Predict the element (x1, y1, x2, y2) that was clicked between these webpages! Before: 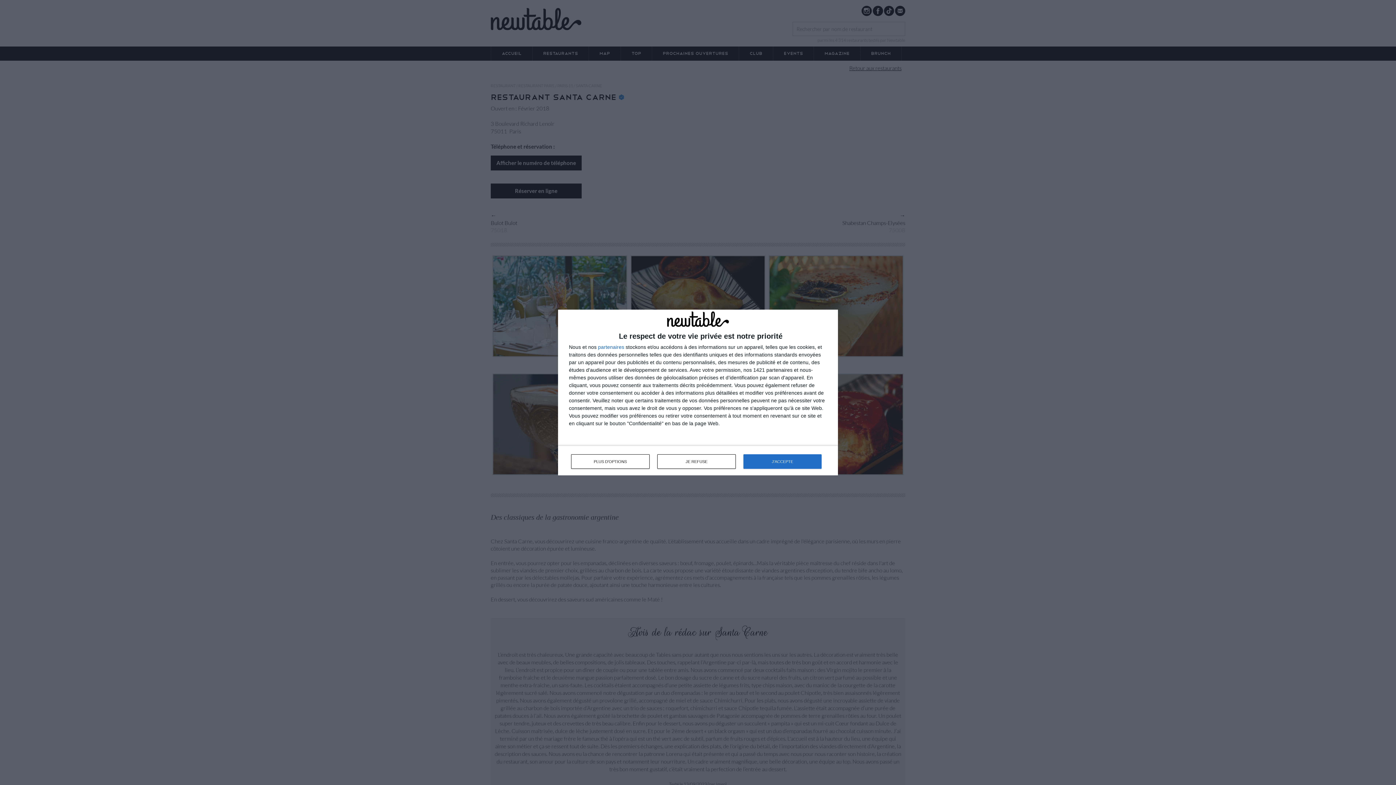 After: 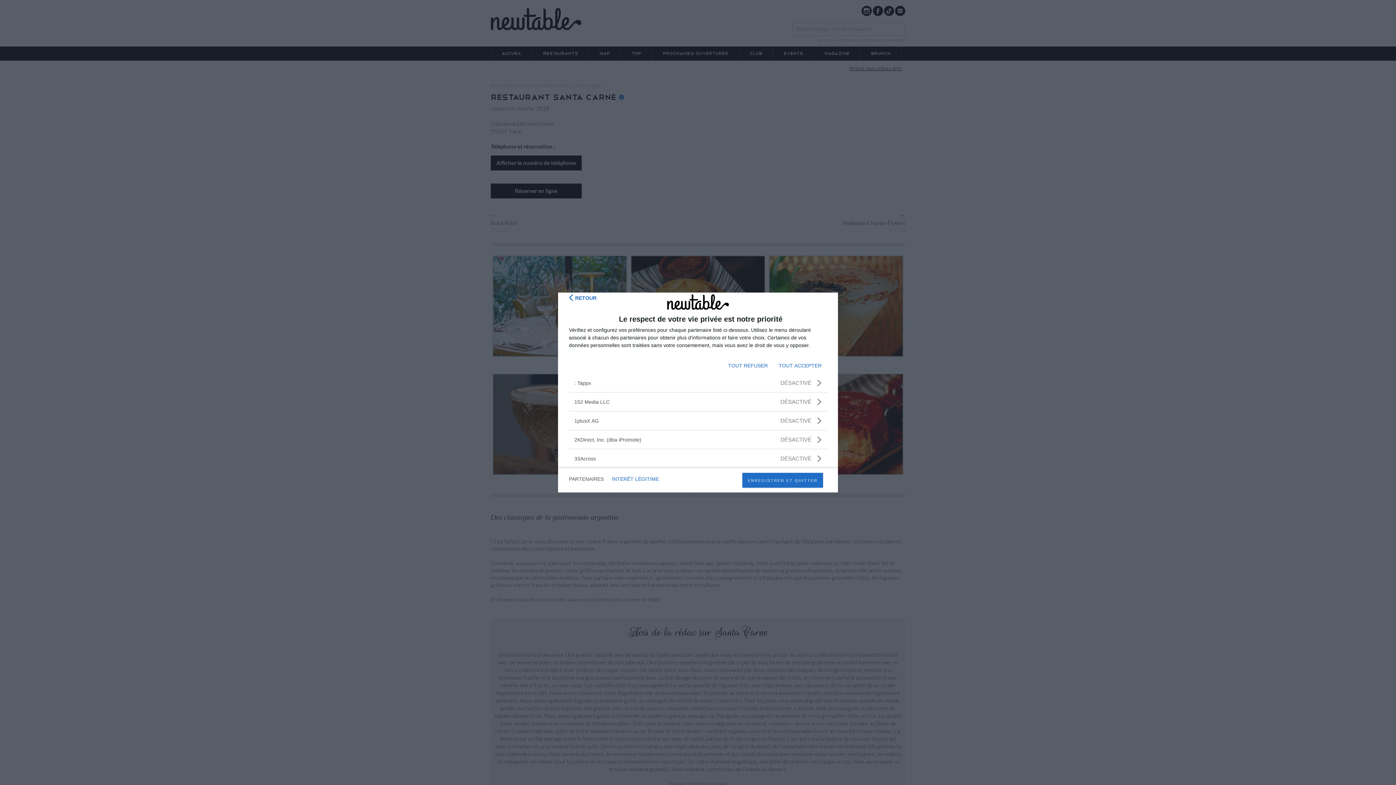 Action: label: partenaires bbox: (598, 344, 624, 349)